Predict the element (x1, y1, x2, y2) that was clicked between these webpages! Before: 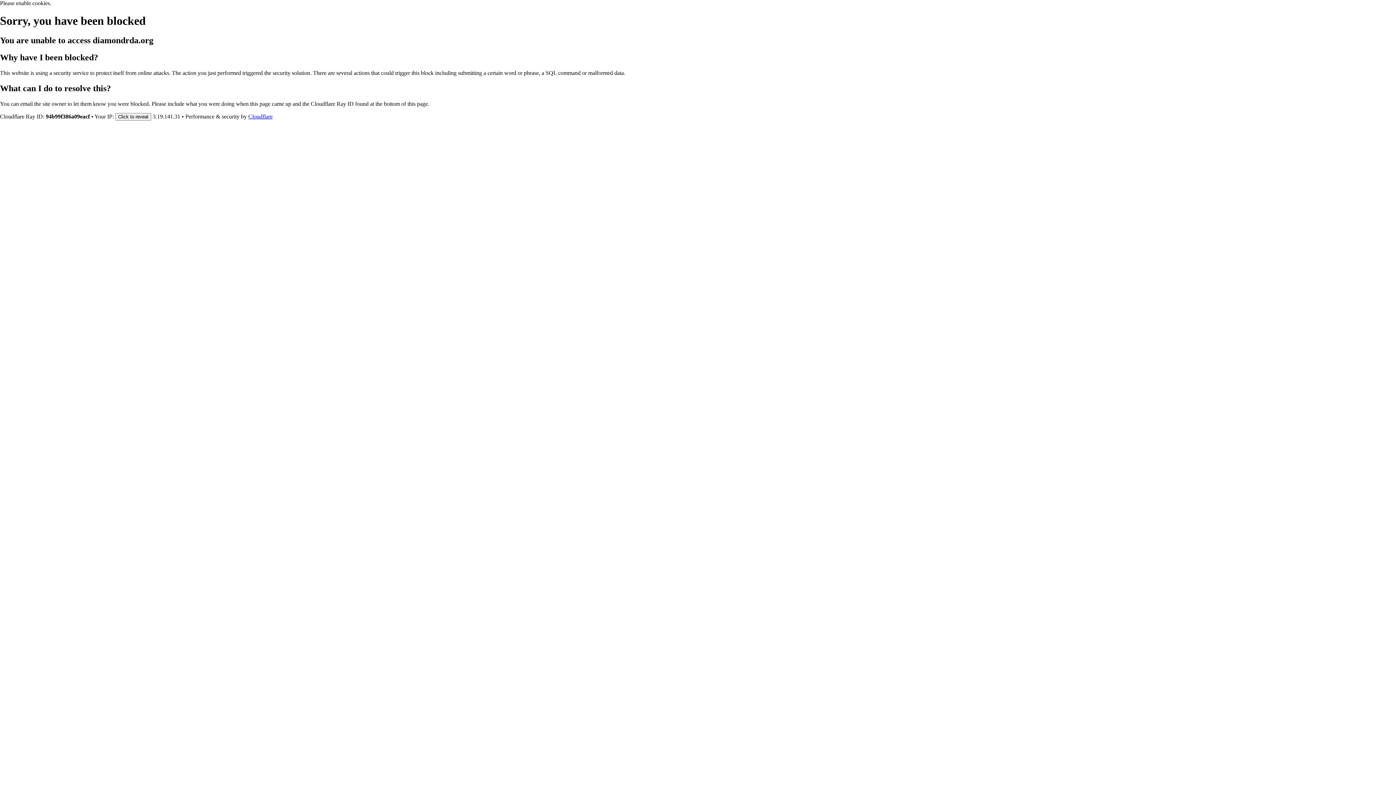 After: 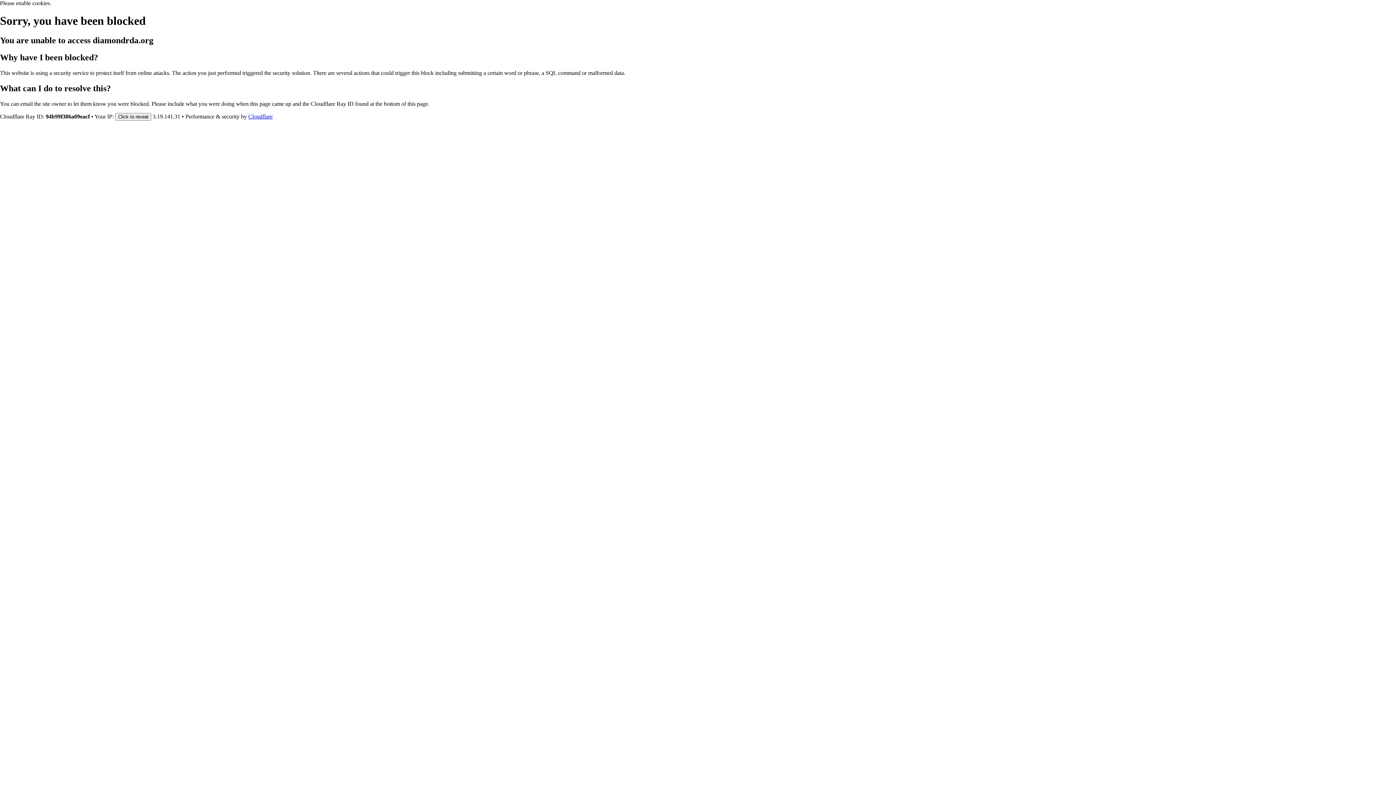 Action: bbox: (248, 113, 272, 119) label: Cloudflare